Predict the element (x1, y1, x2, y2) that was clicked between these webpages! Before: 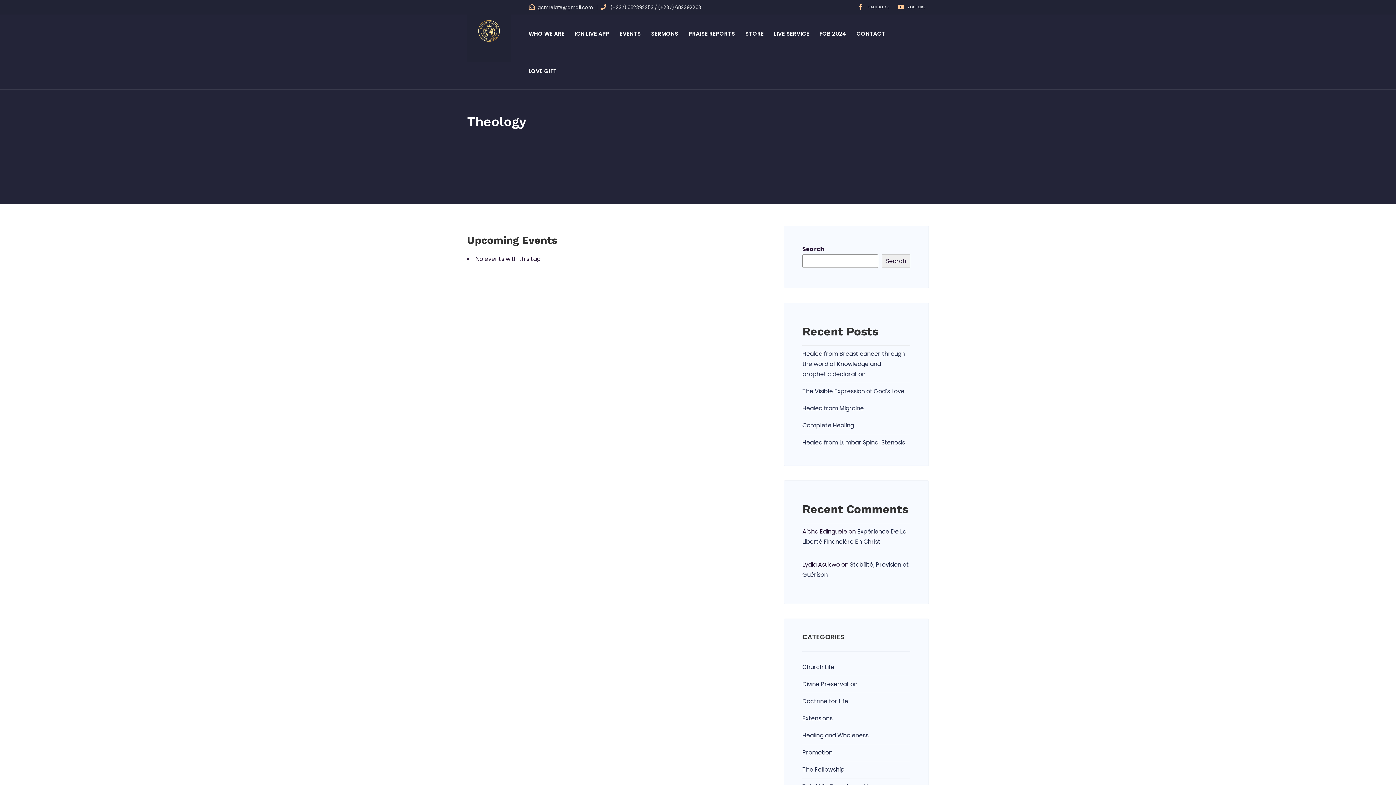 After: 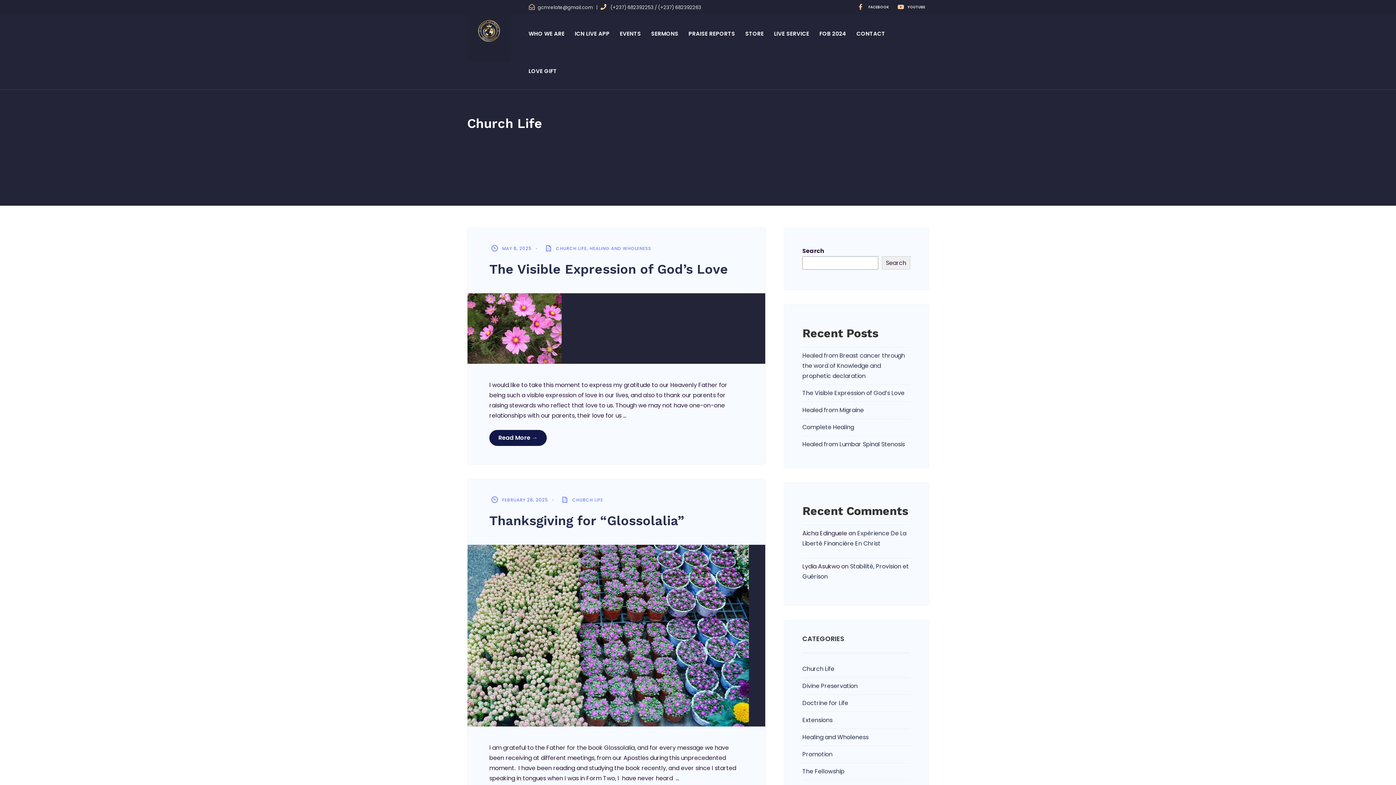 Action: label: Church Life bbox: (802, 663, 834, 671)